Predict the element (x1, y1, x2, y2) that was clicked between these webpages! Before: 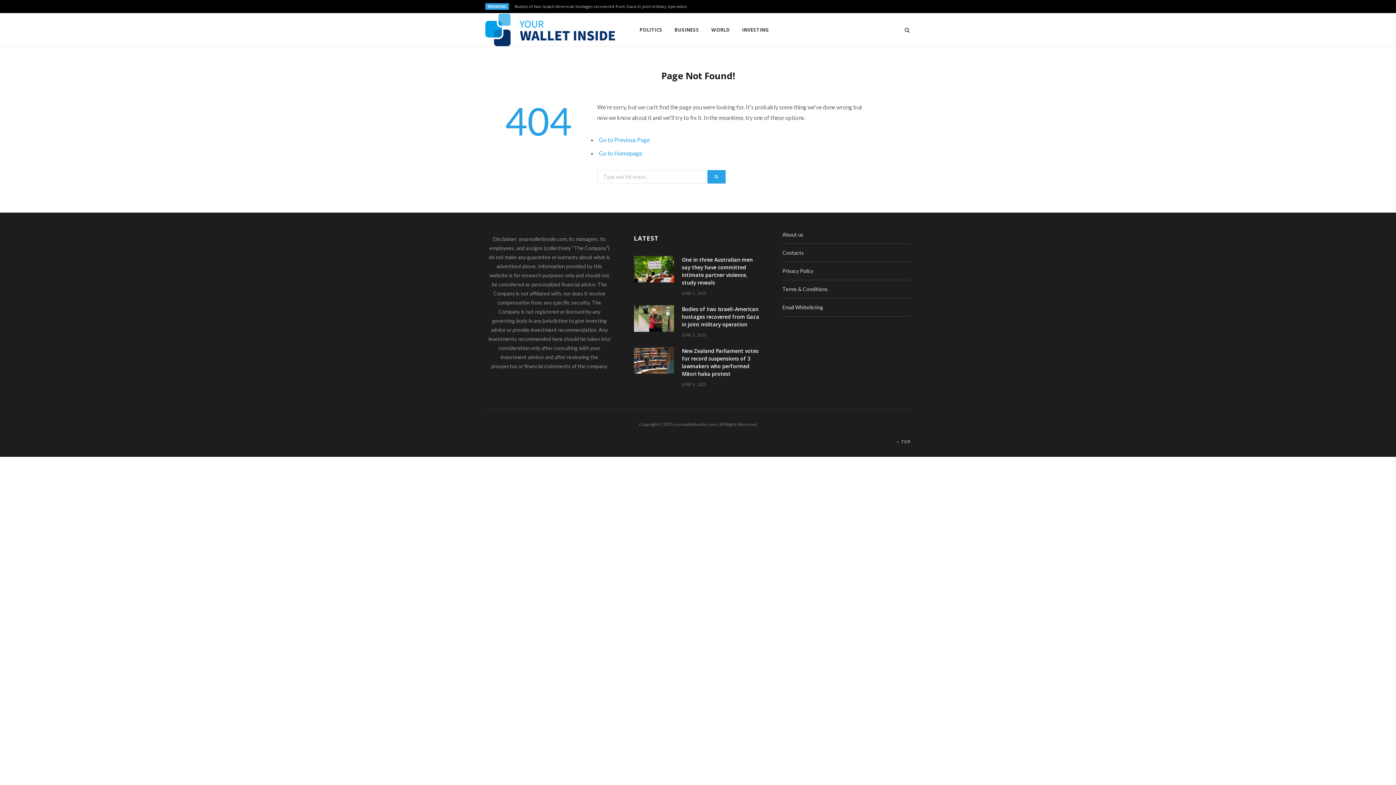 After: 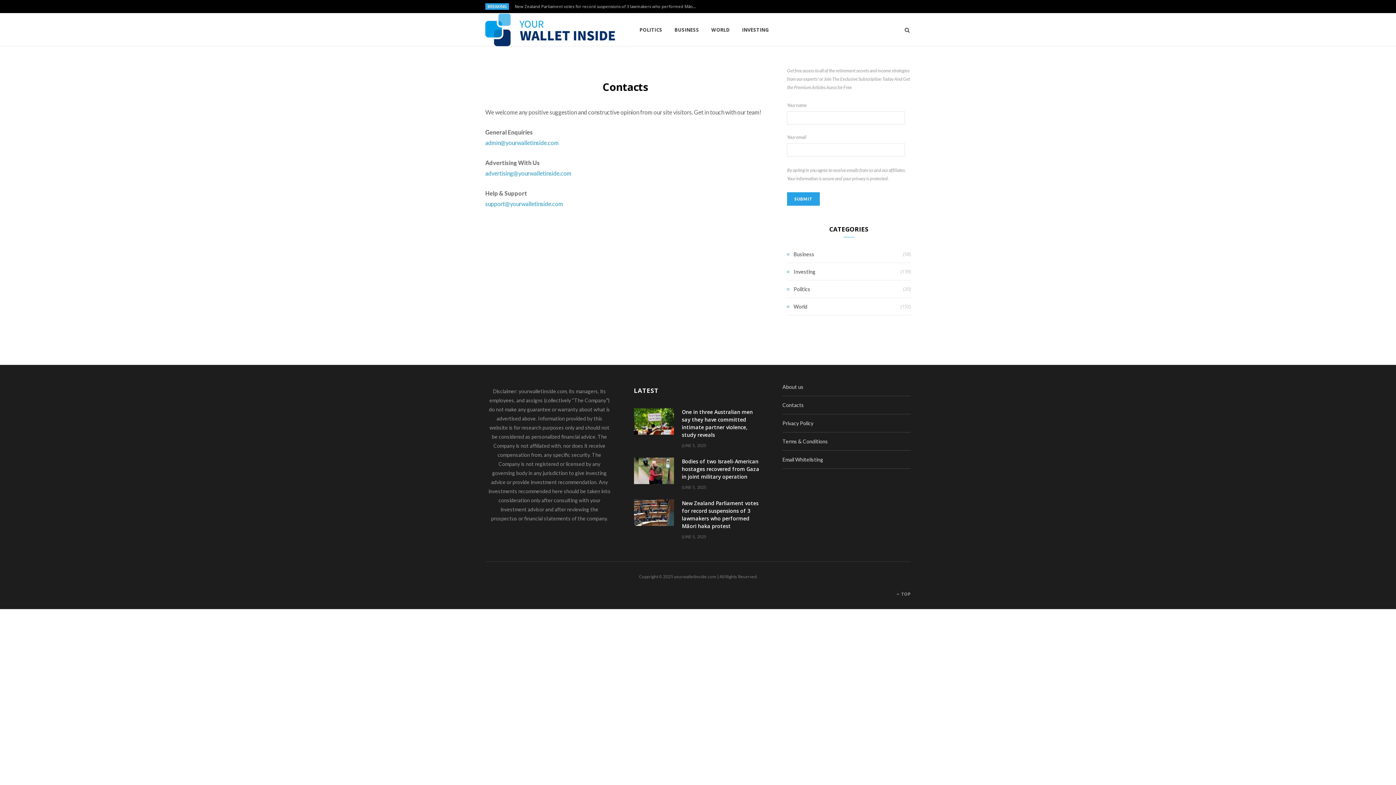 Action: bbox: (782, 249, 804, 256) label: Contacts